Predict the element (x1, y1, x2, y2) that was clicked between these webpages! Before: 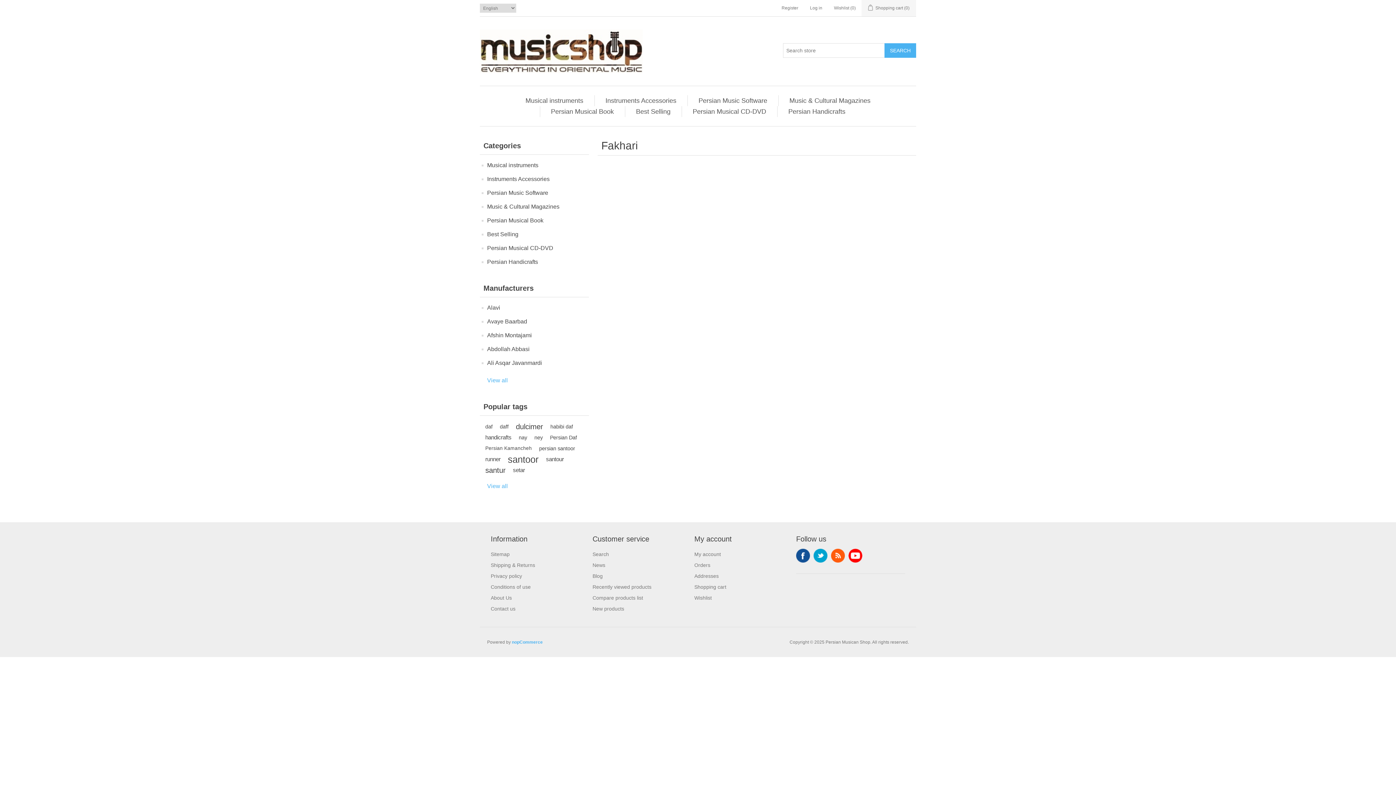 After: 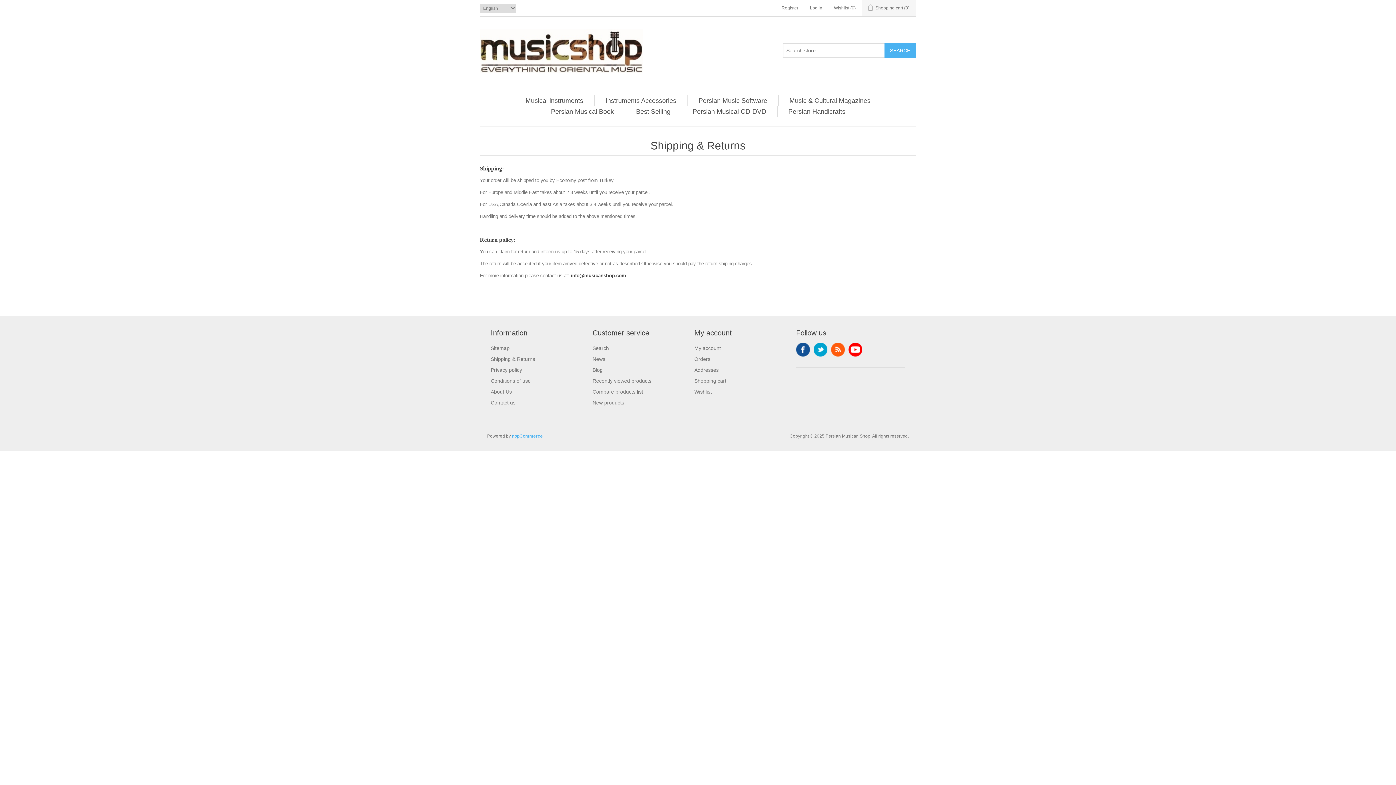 Action: label: Shipping & Returns bbox: (490, 562, 535, 568)